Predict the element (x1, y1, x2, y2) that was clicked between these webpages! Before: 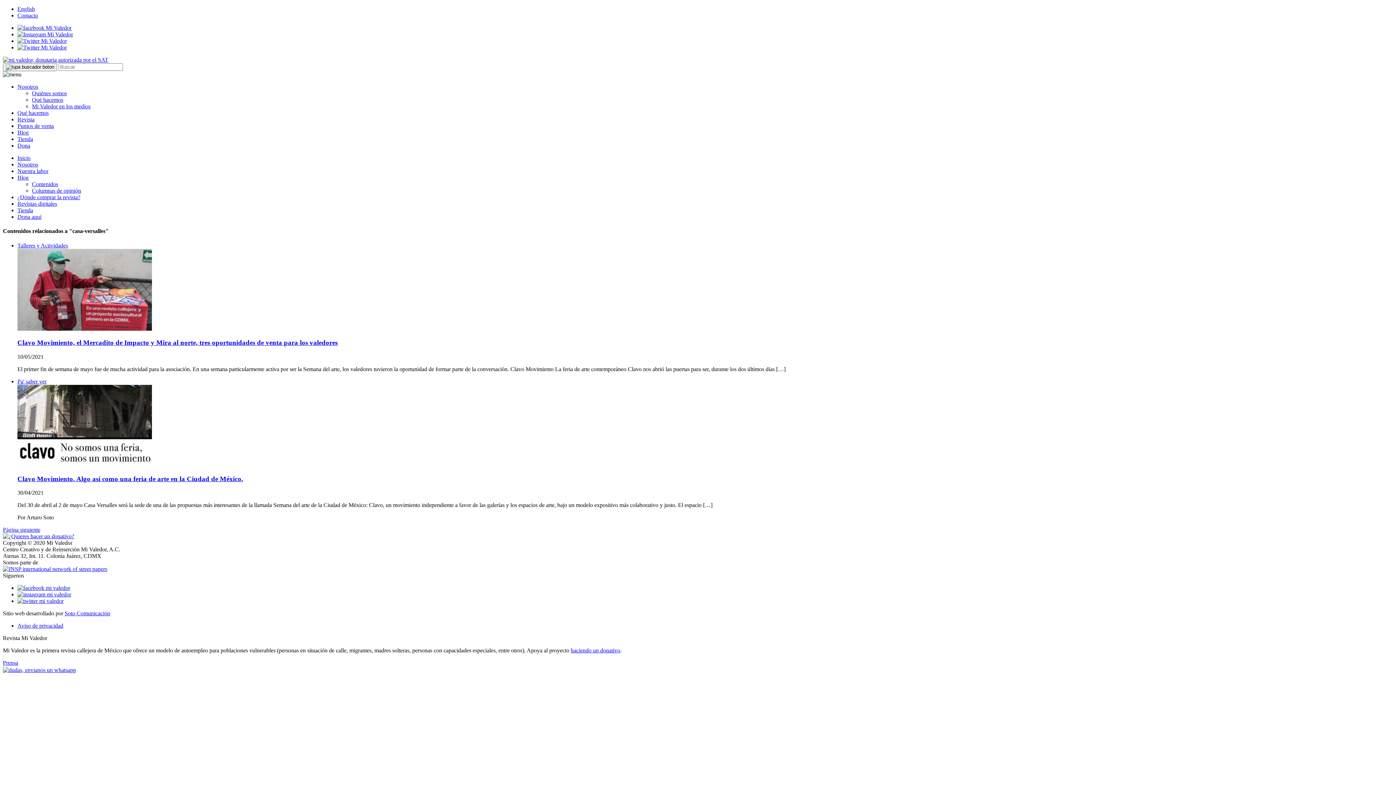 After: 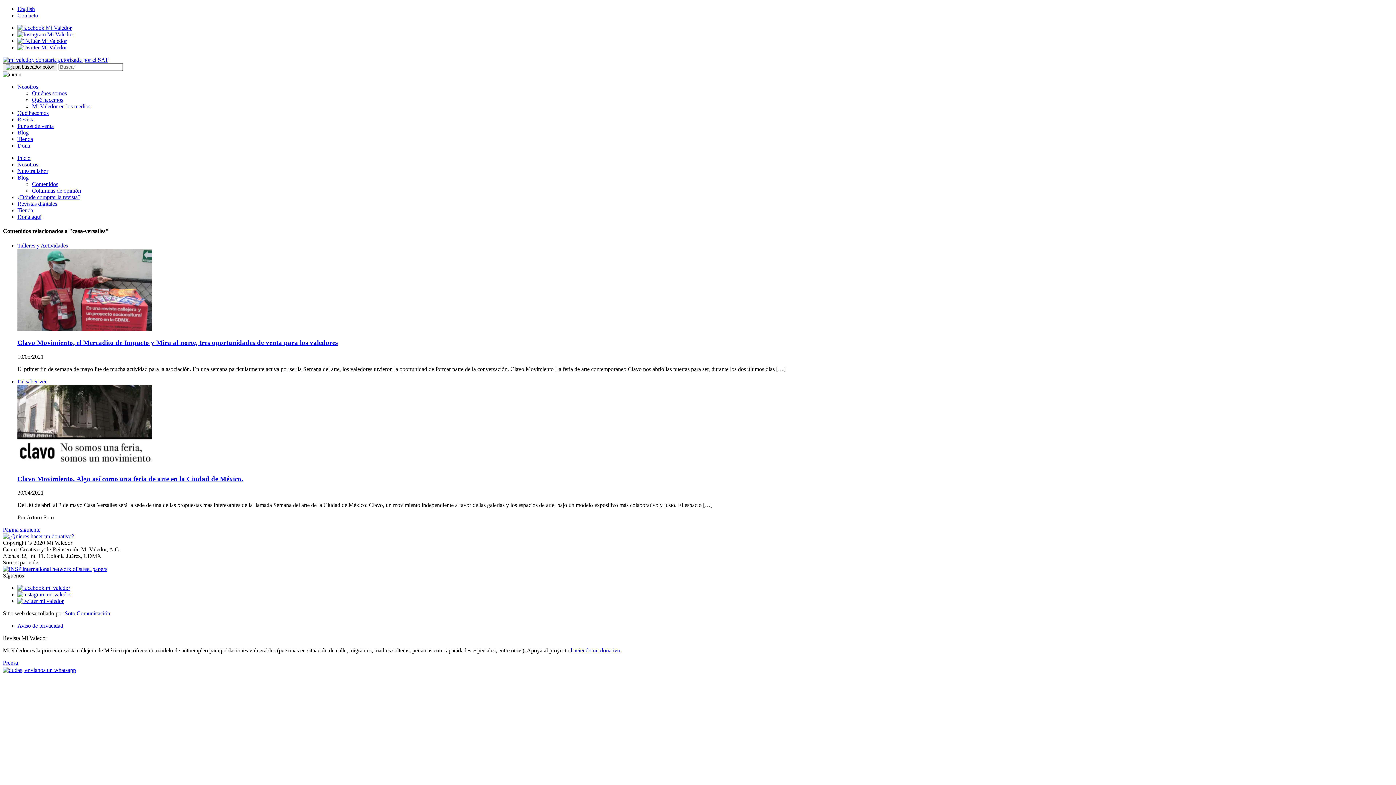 Action: label: Contenidos bbox: (32, 181, 58, 187)